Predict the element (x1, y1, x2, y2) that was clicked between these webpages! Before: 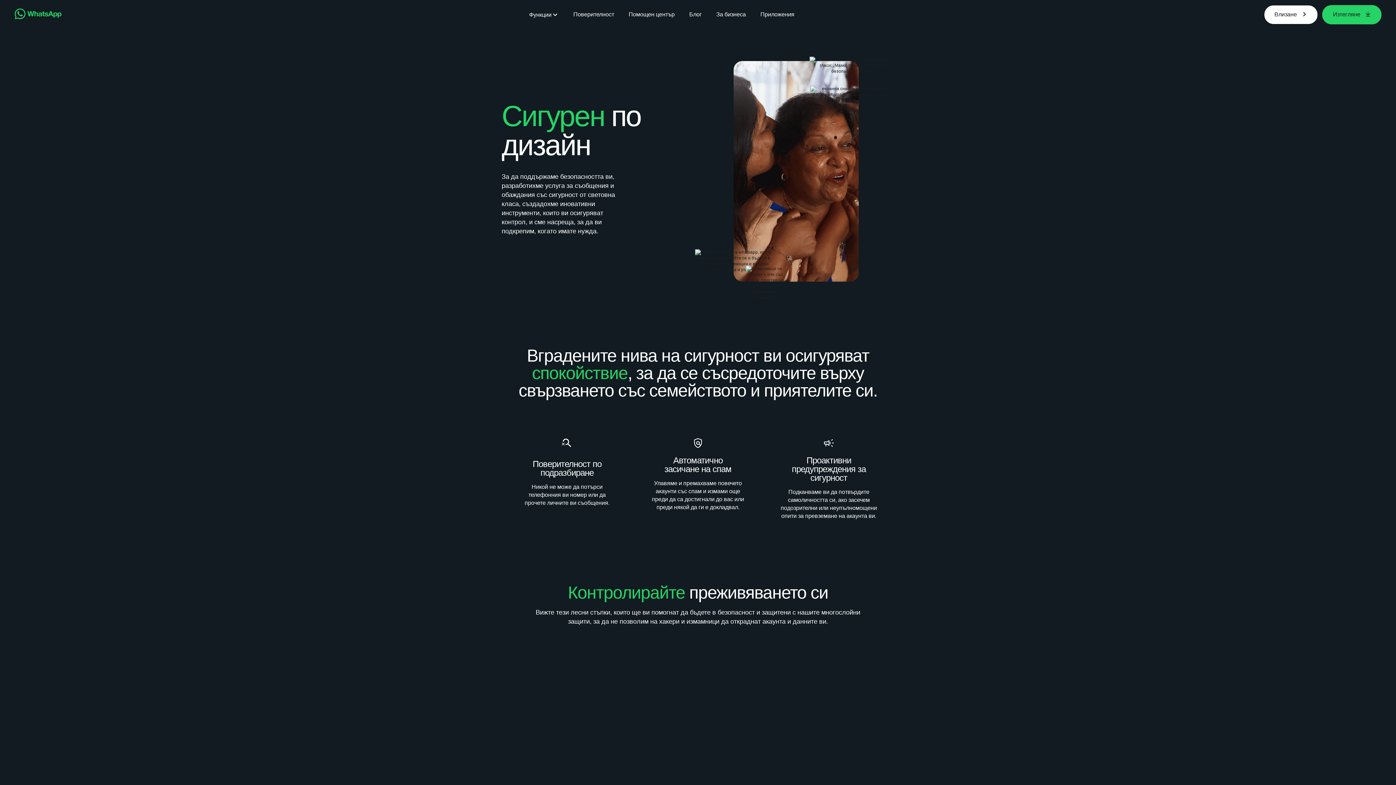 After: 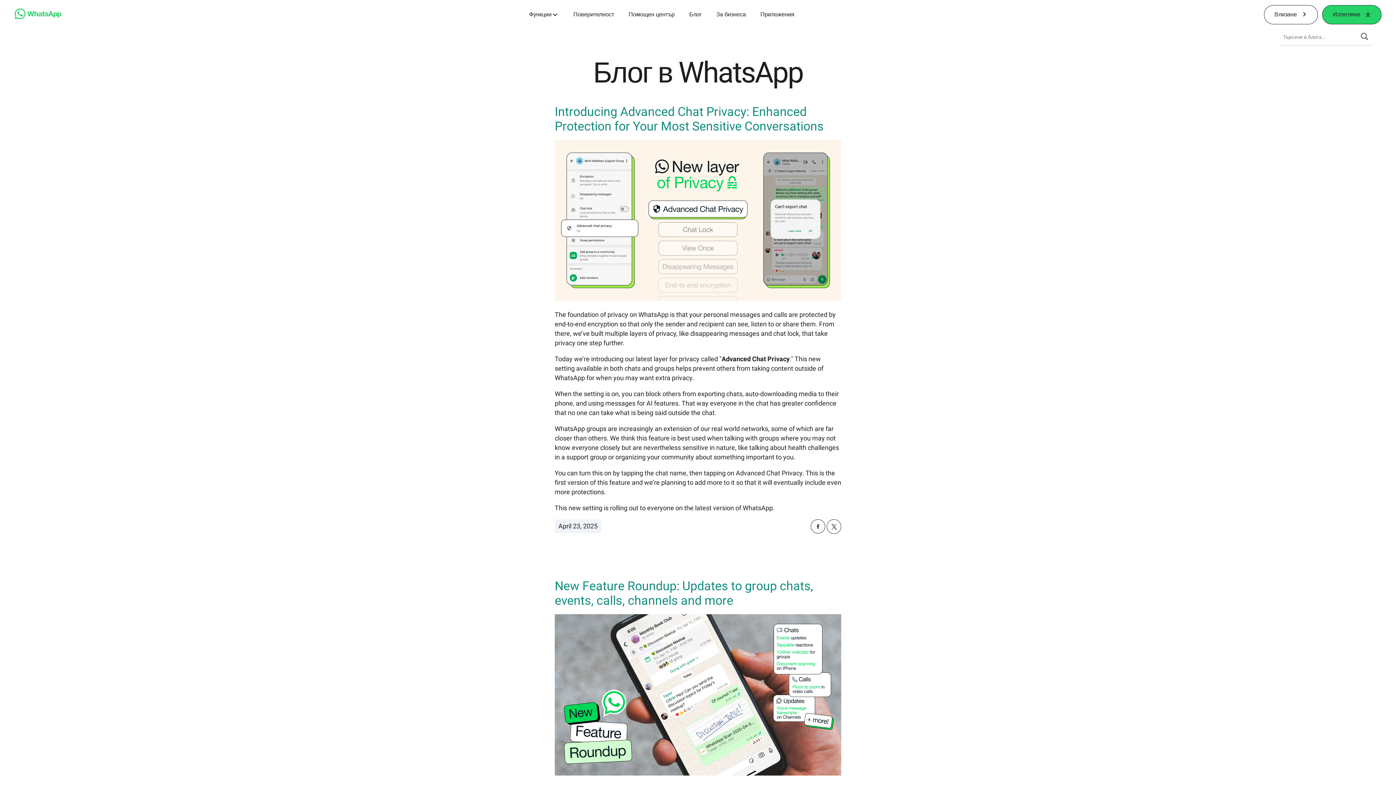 Action: label: Блог bbox: (689, 10, 701, 18)